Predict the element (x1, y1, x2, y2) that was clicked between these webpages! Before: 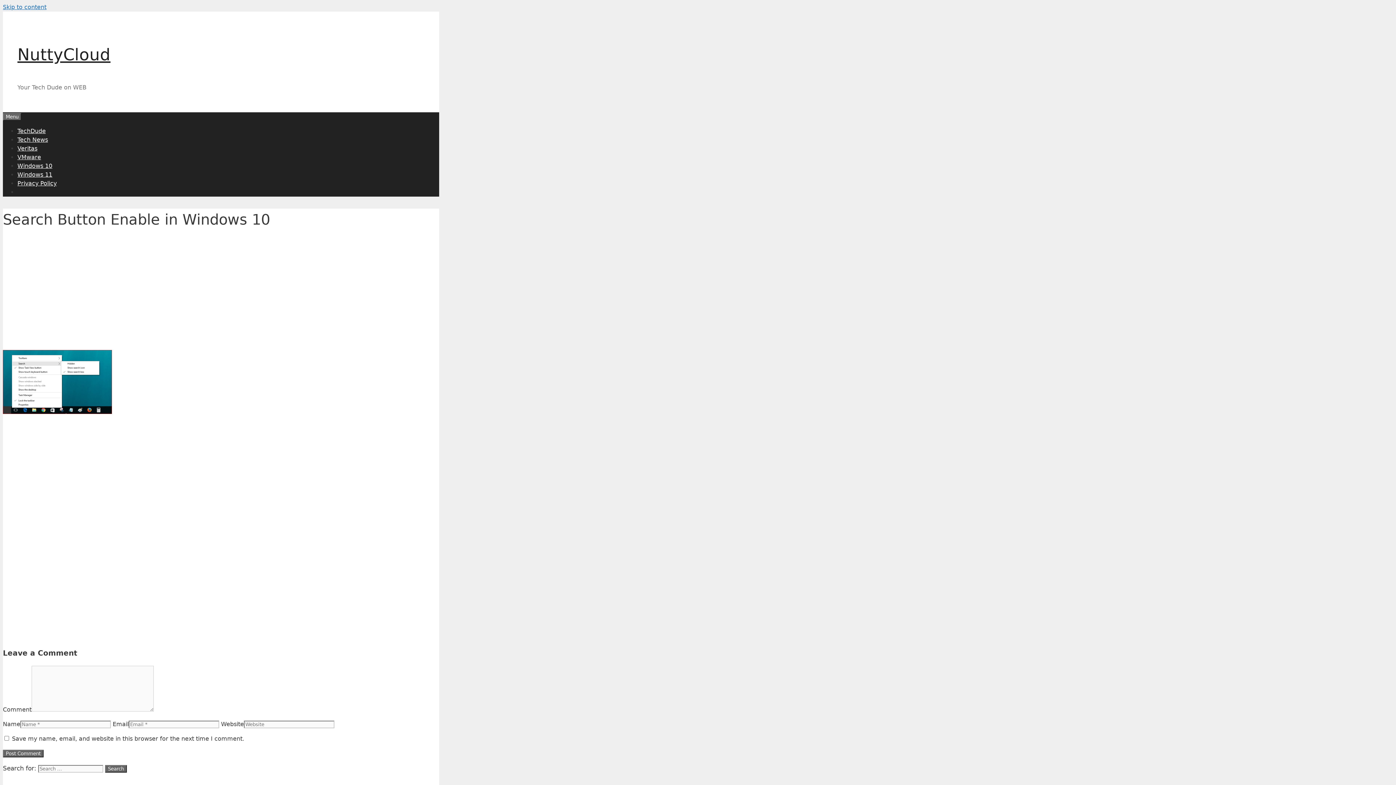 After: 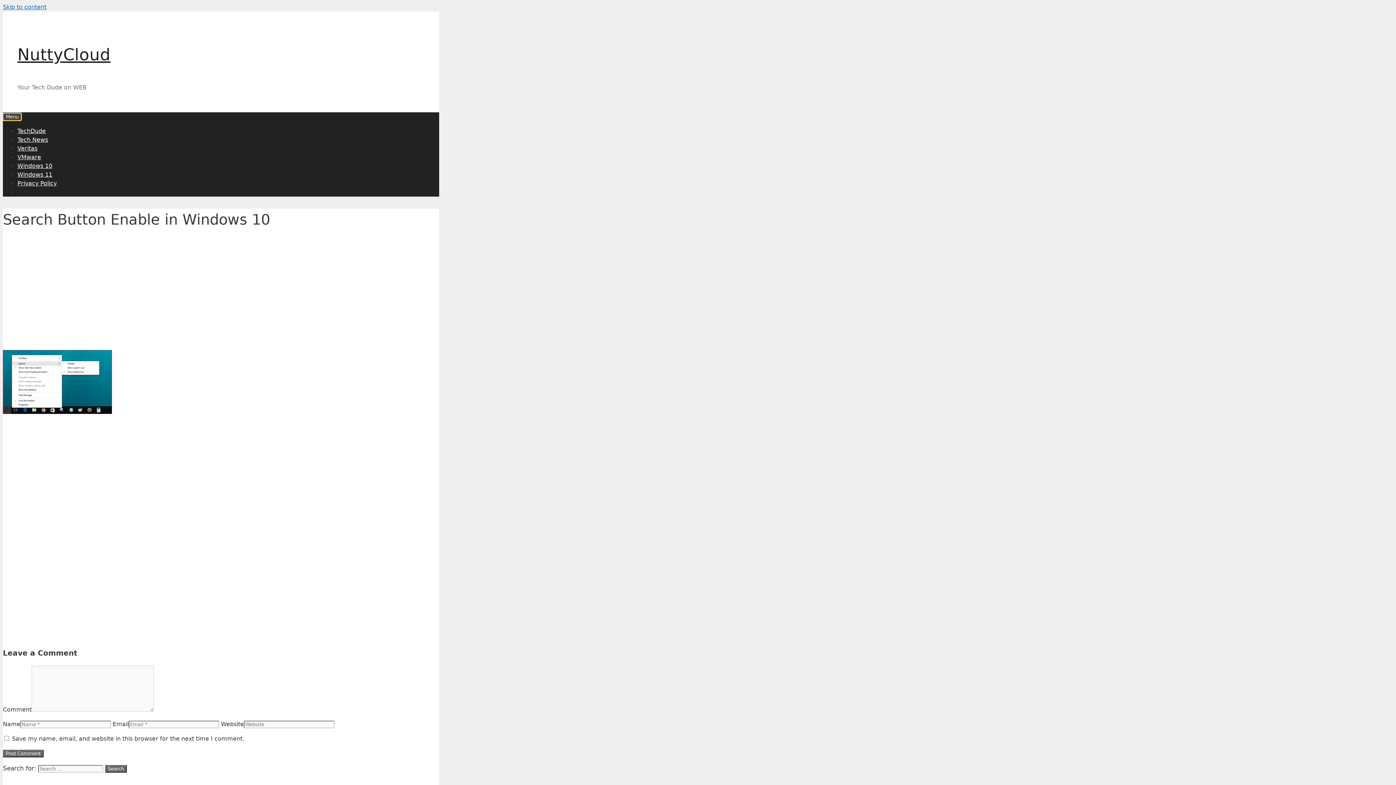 Action: bbox: (2, 113, 21, 120) label: Menu